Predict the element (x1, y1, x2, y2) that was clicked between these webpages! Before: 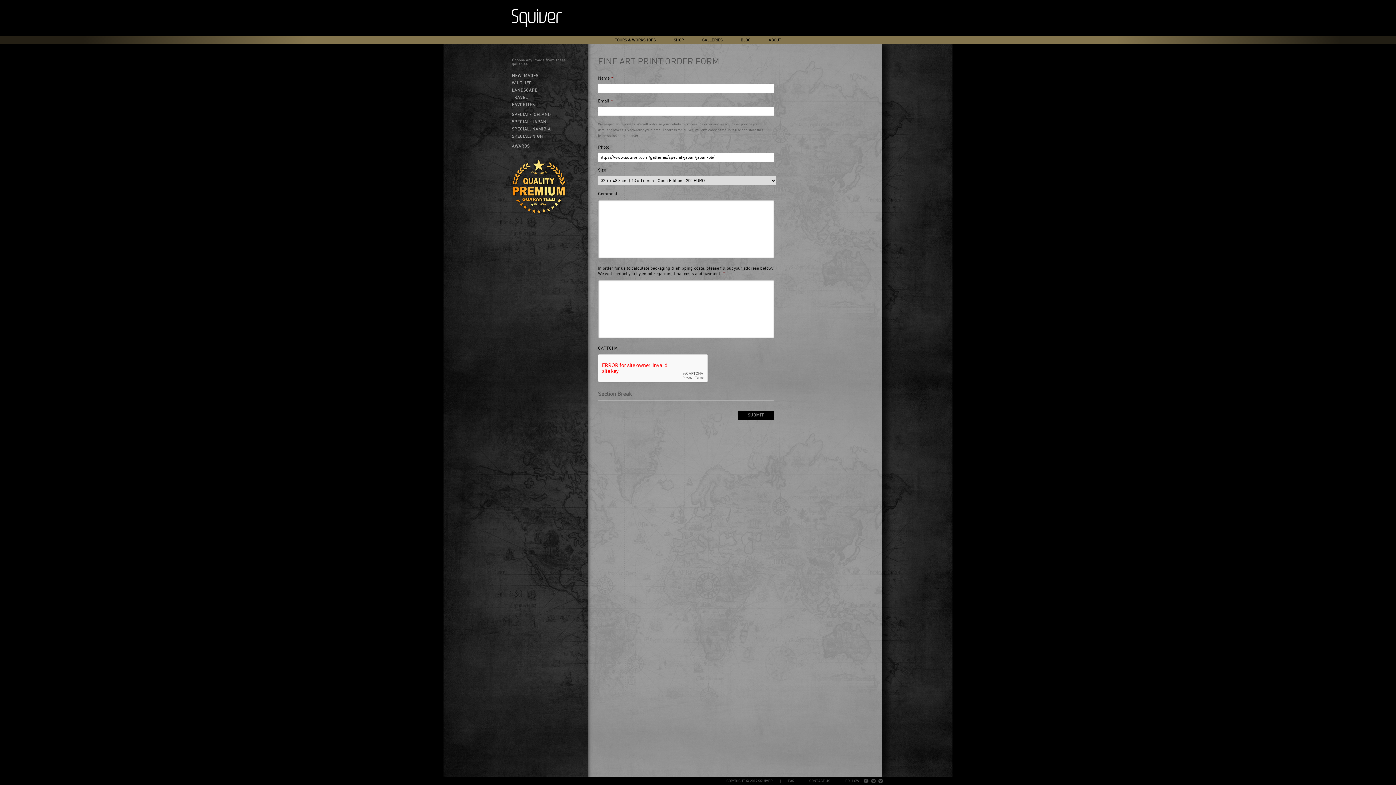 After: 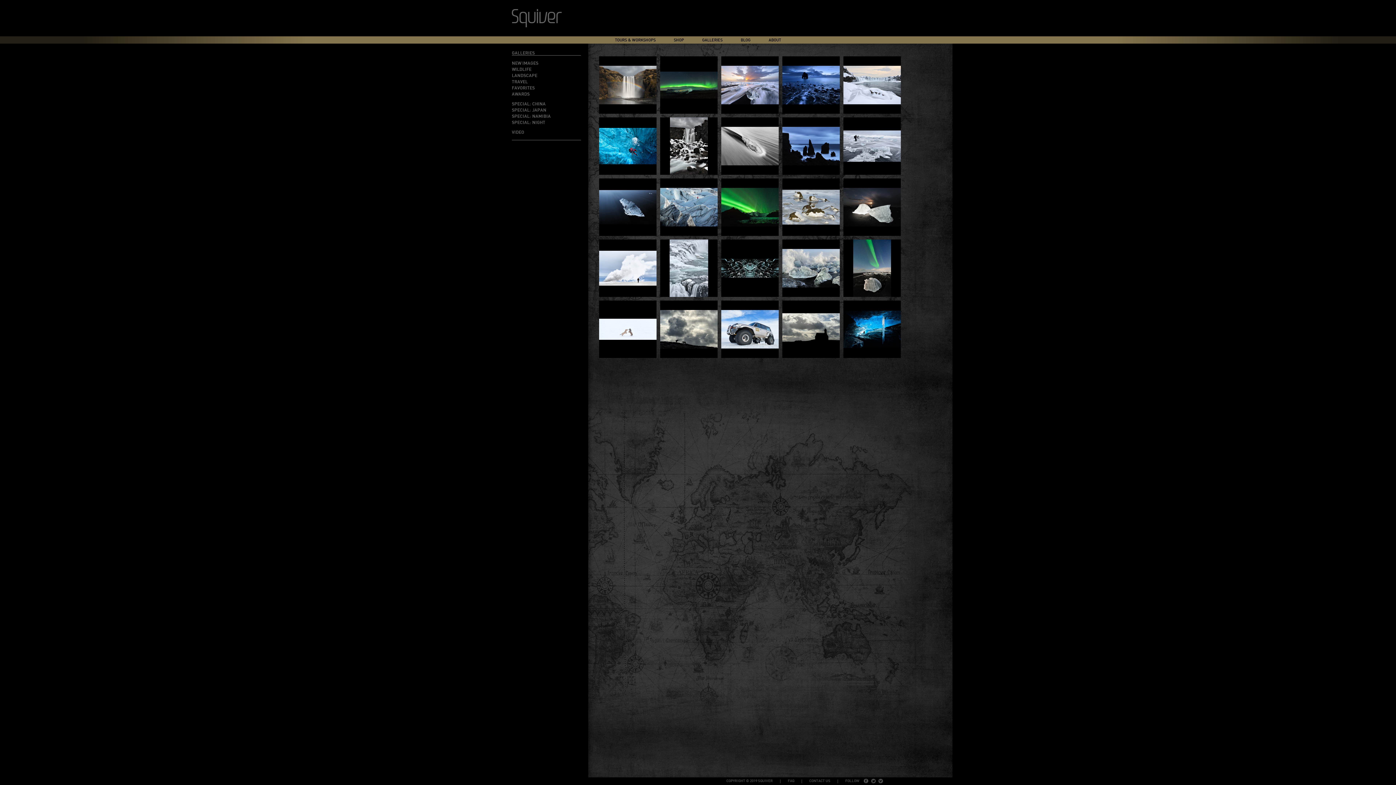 Action: bbox: (512, 112, 550, 116) label: SPECIAL: ICELAND